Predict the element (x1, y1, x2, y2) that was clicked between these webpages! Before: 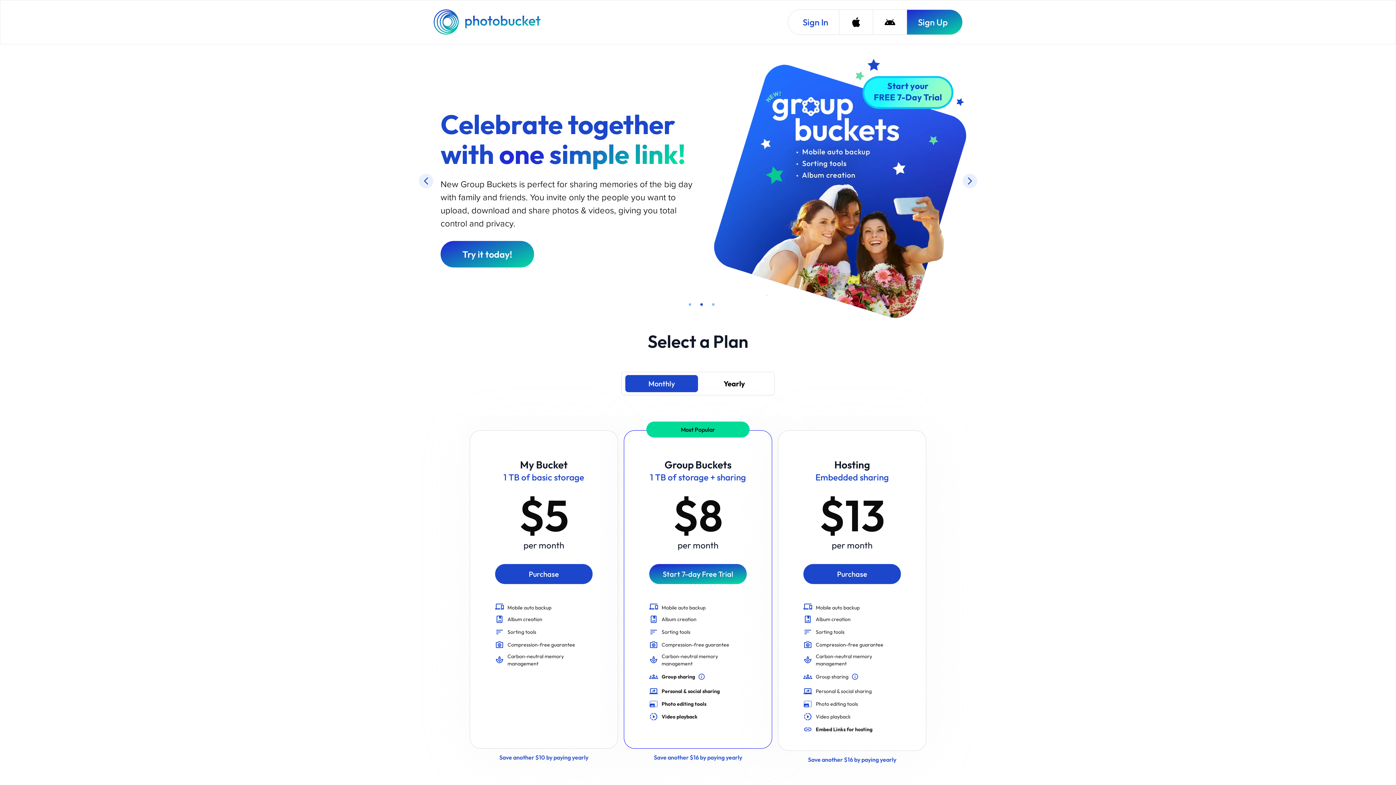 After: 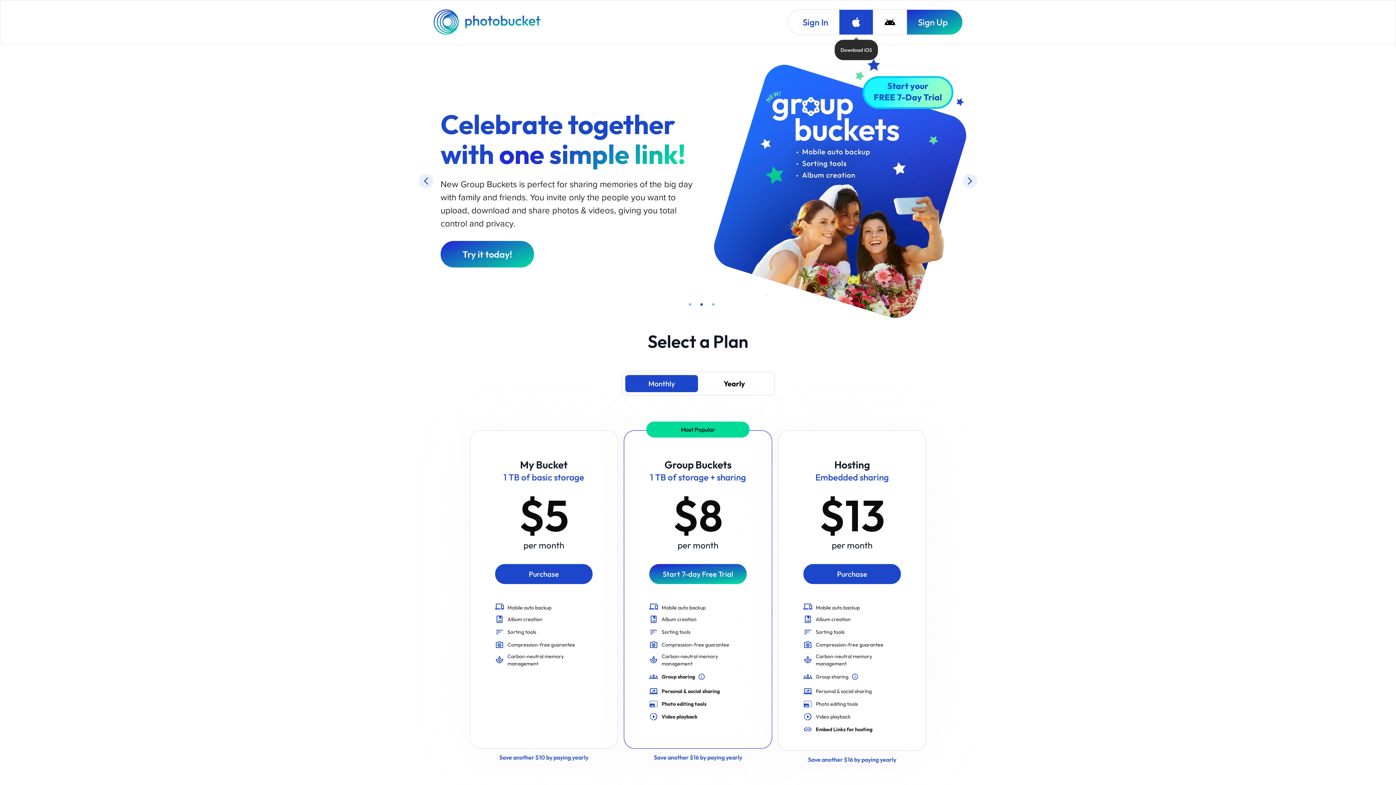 Action: bbox: (839, 9, 873, 34) label: Download iOS